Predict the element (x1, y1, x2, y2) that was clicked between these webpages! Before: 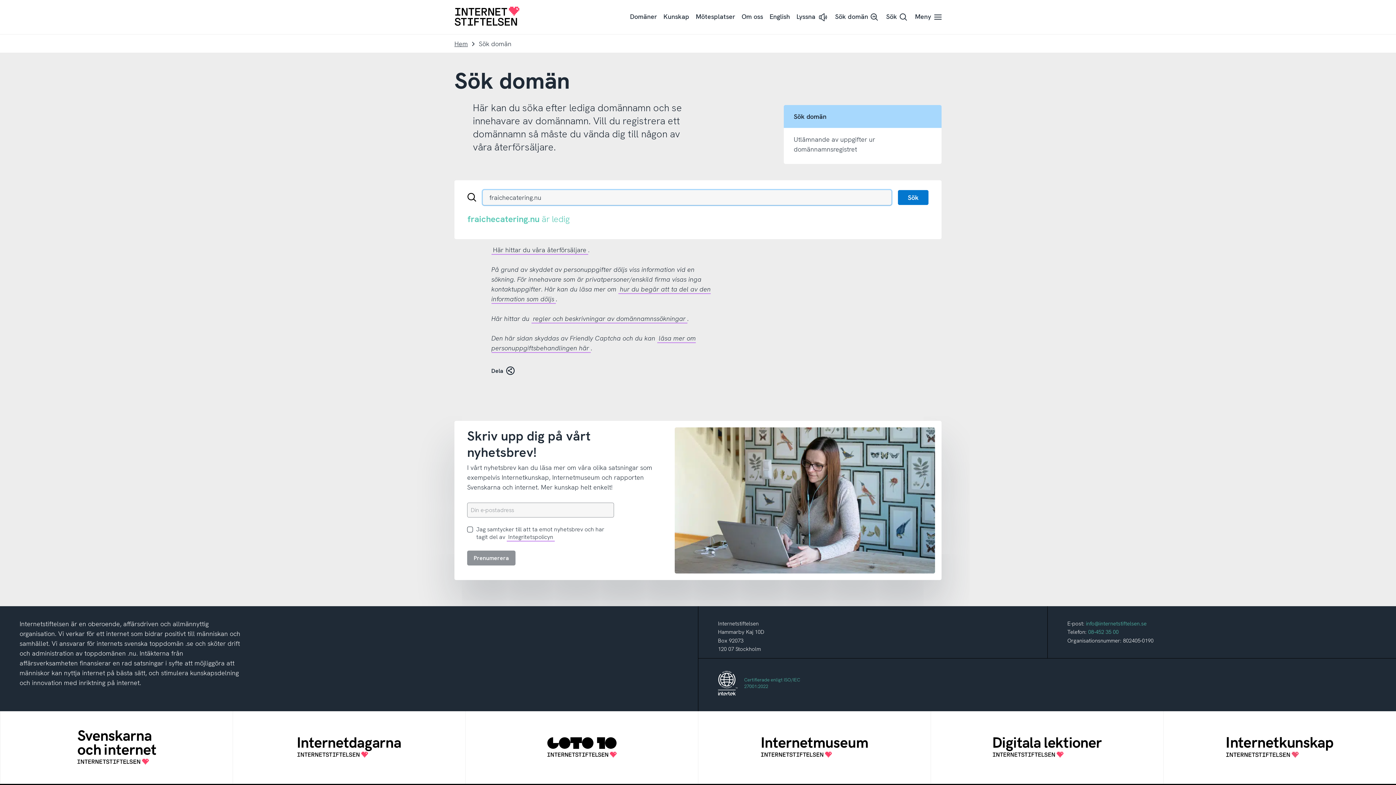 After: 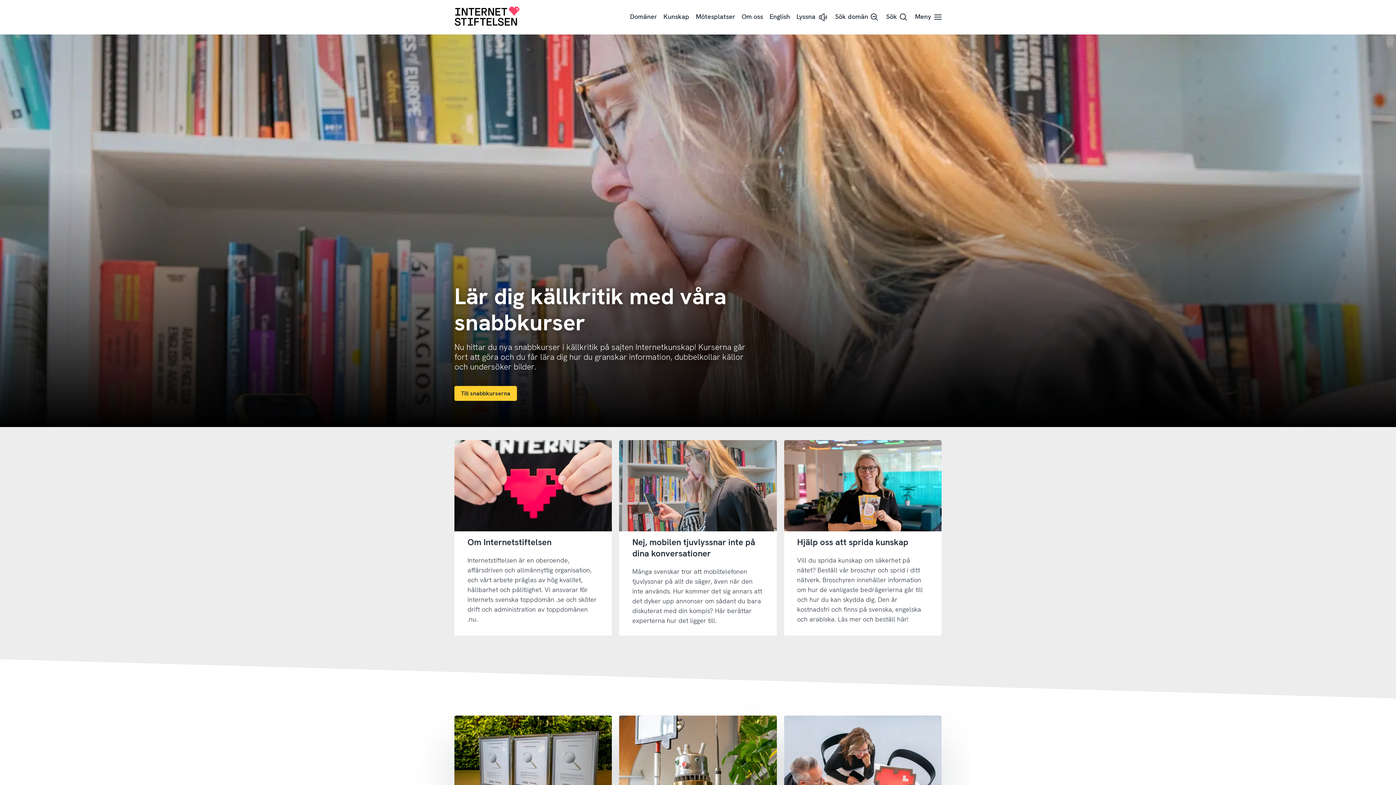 Action: label: Hem bbox: (454, 38, 468, 48)